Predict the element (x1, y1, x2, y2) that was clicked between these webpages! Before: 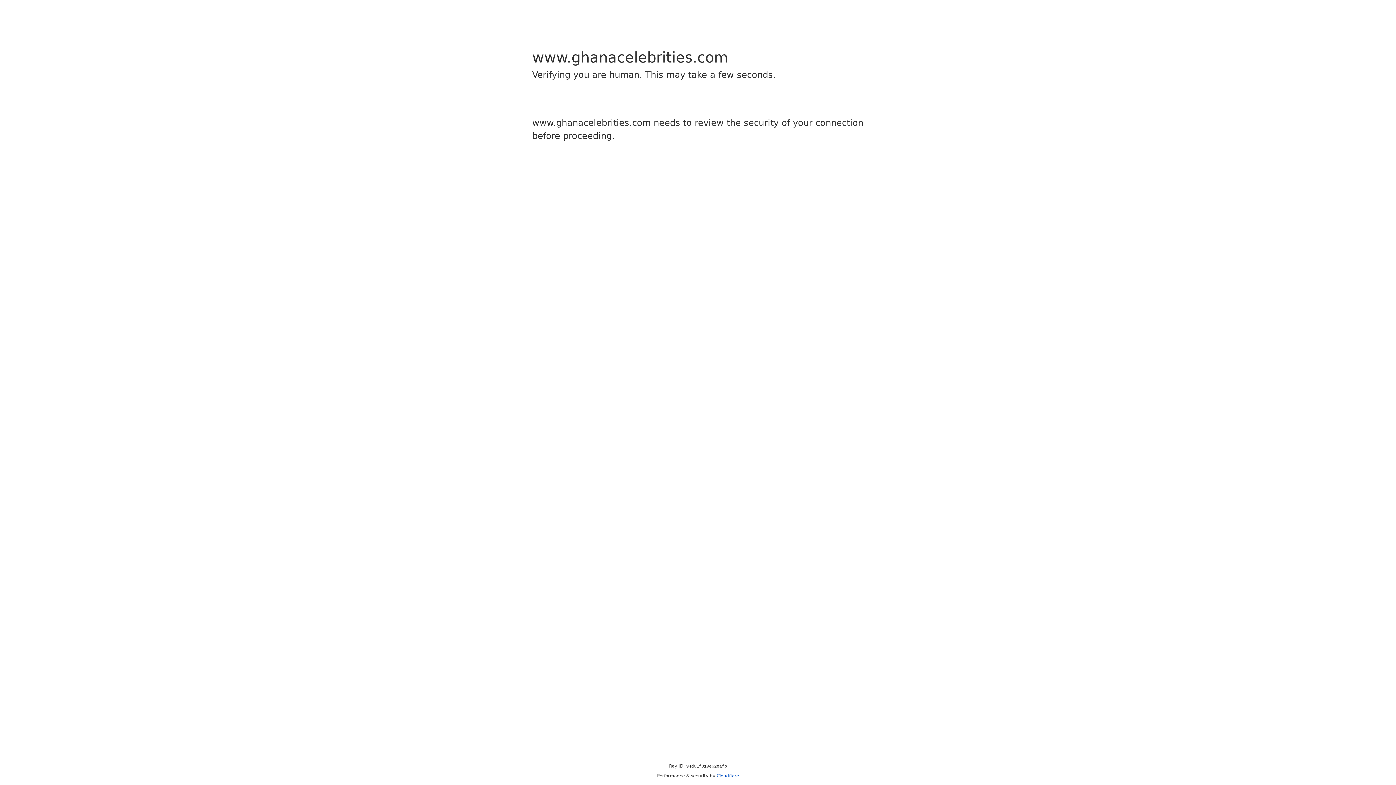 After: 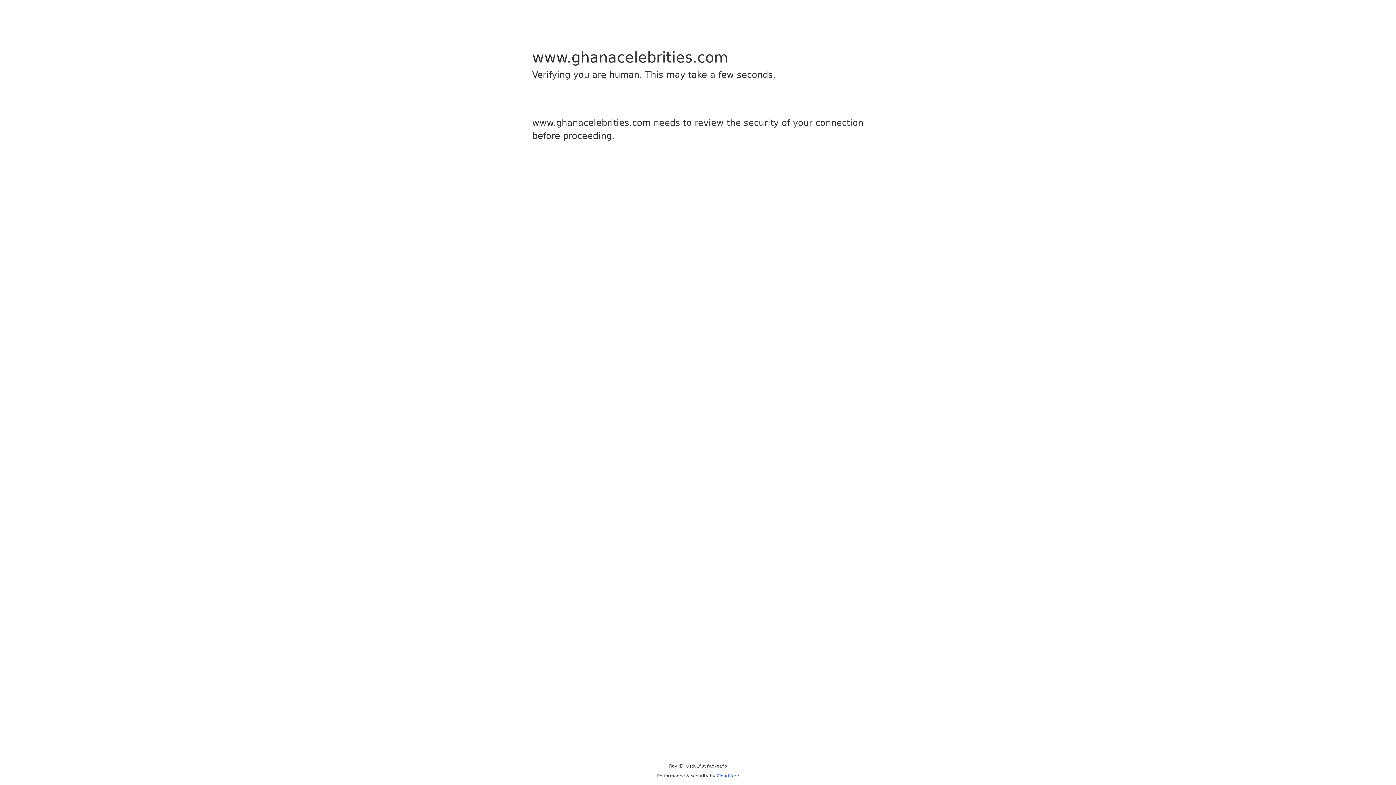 Action: bbox: (716, 773, 739, 778) label: Cloudflare